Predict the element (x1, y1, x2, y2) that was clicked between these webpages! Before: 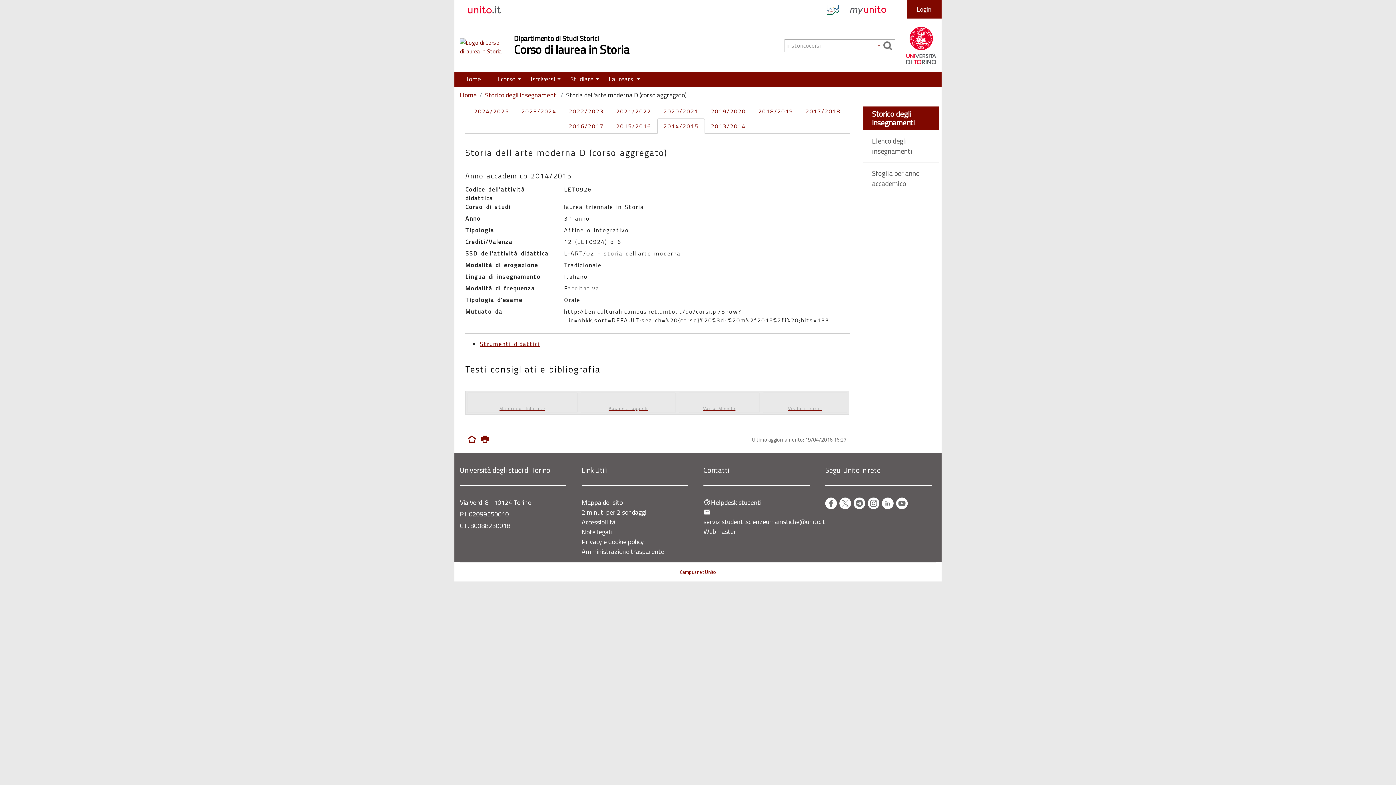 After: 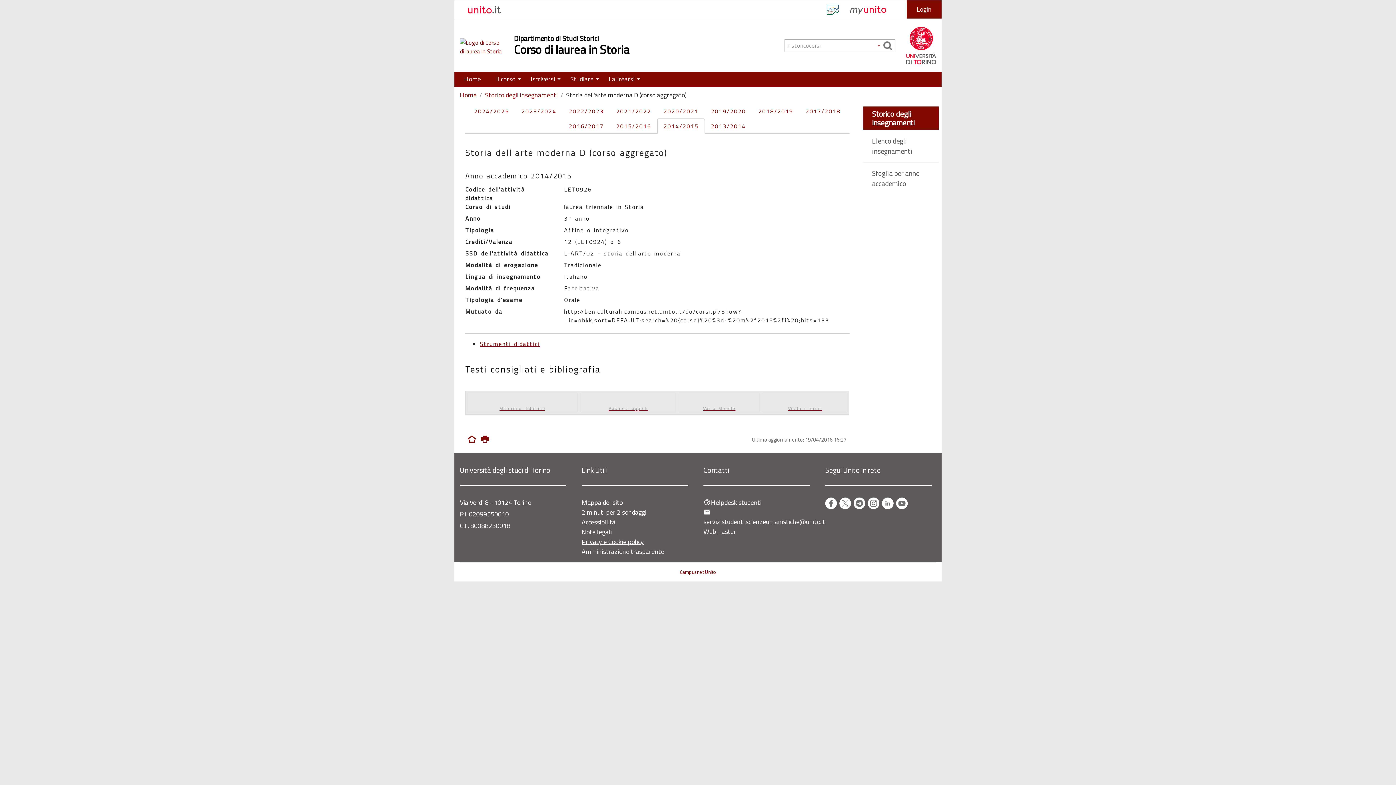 Action: bbox: (581, 537, 644, 546) label: Privacy e Cookie policy